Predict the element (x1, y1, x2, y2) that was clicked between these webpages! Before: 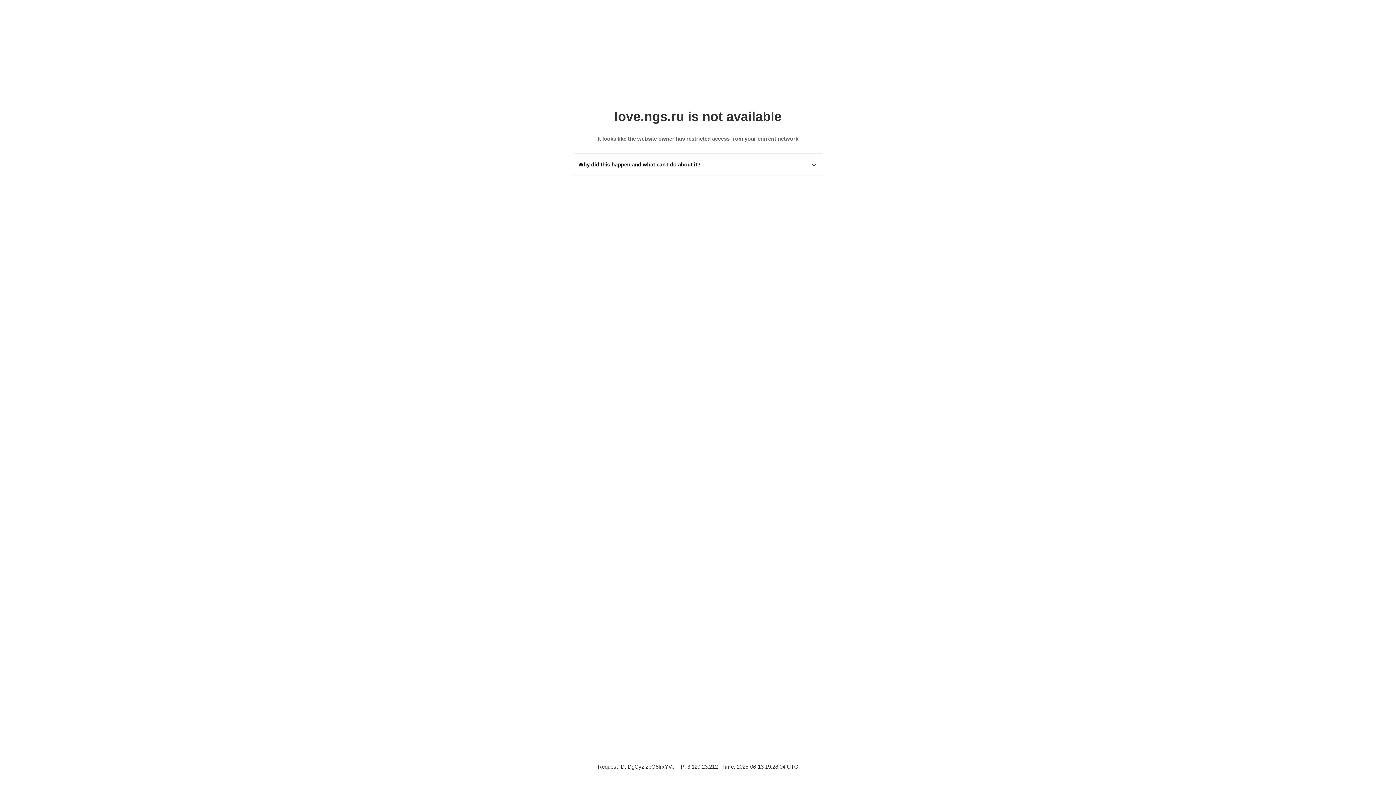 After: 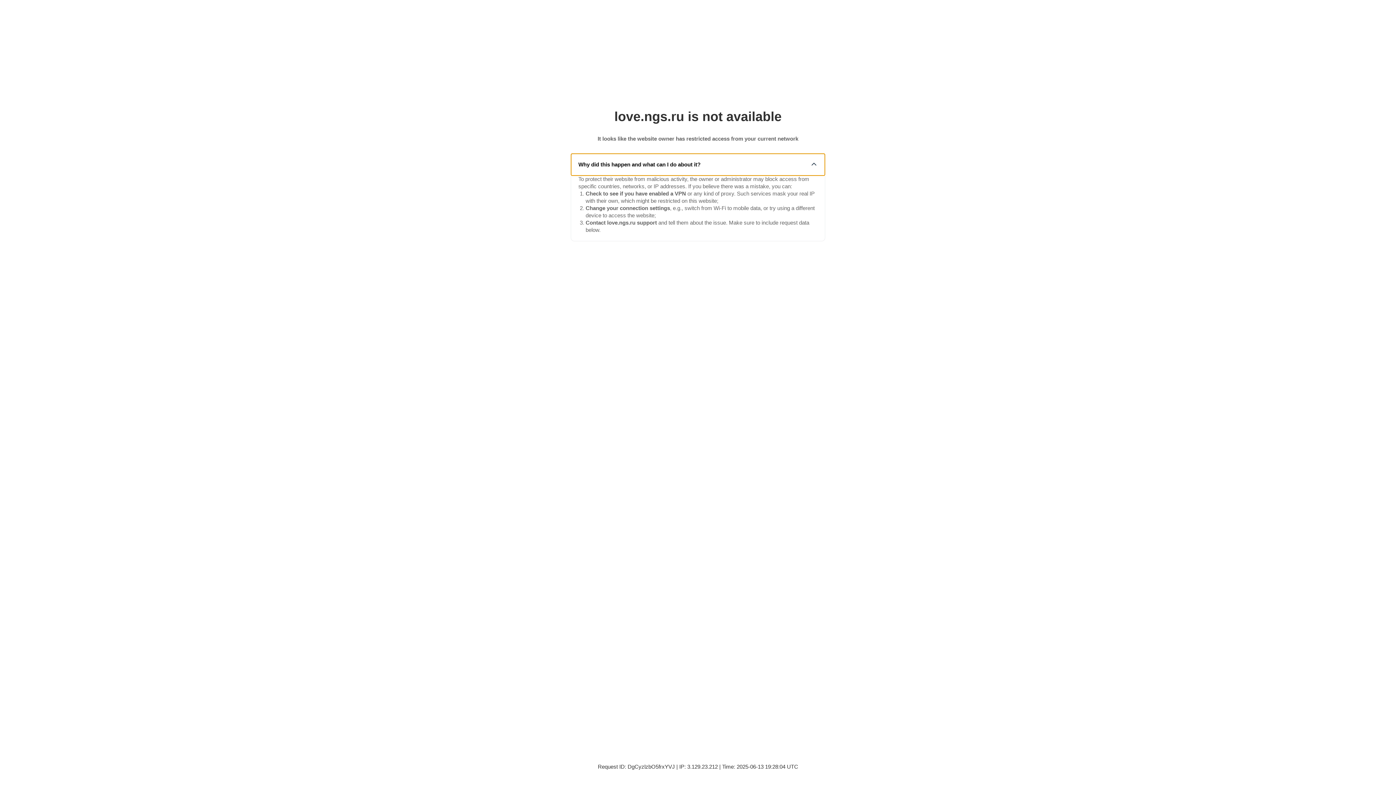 Action: label: Why did this happen and what can I do about it? bbox: (571, 153, 825, 175)